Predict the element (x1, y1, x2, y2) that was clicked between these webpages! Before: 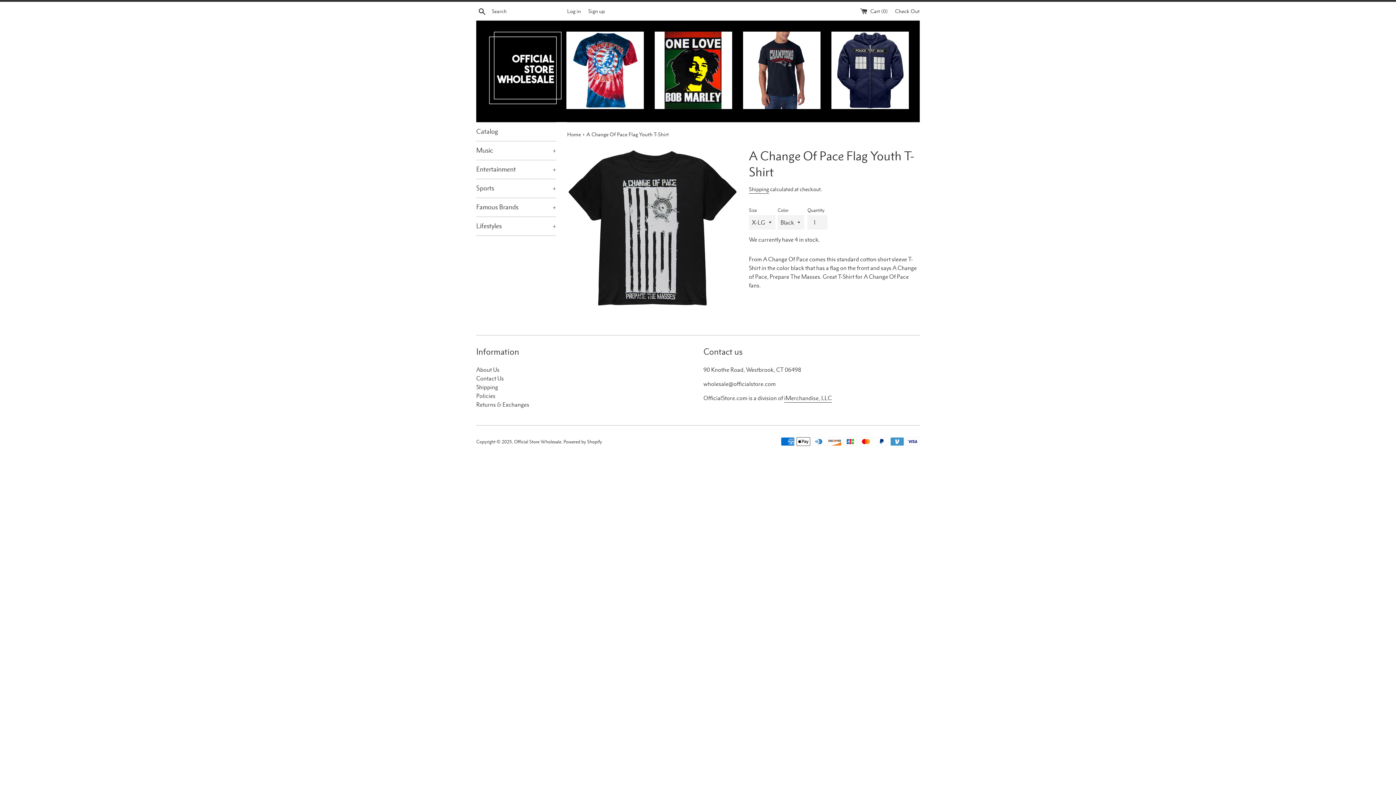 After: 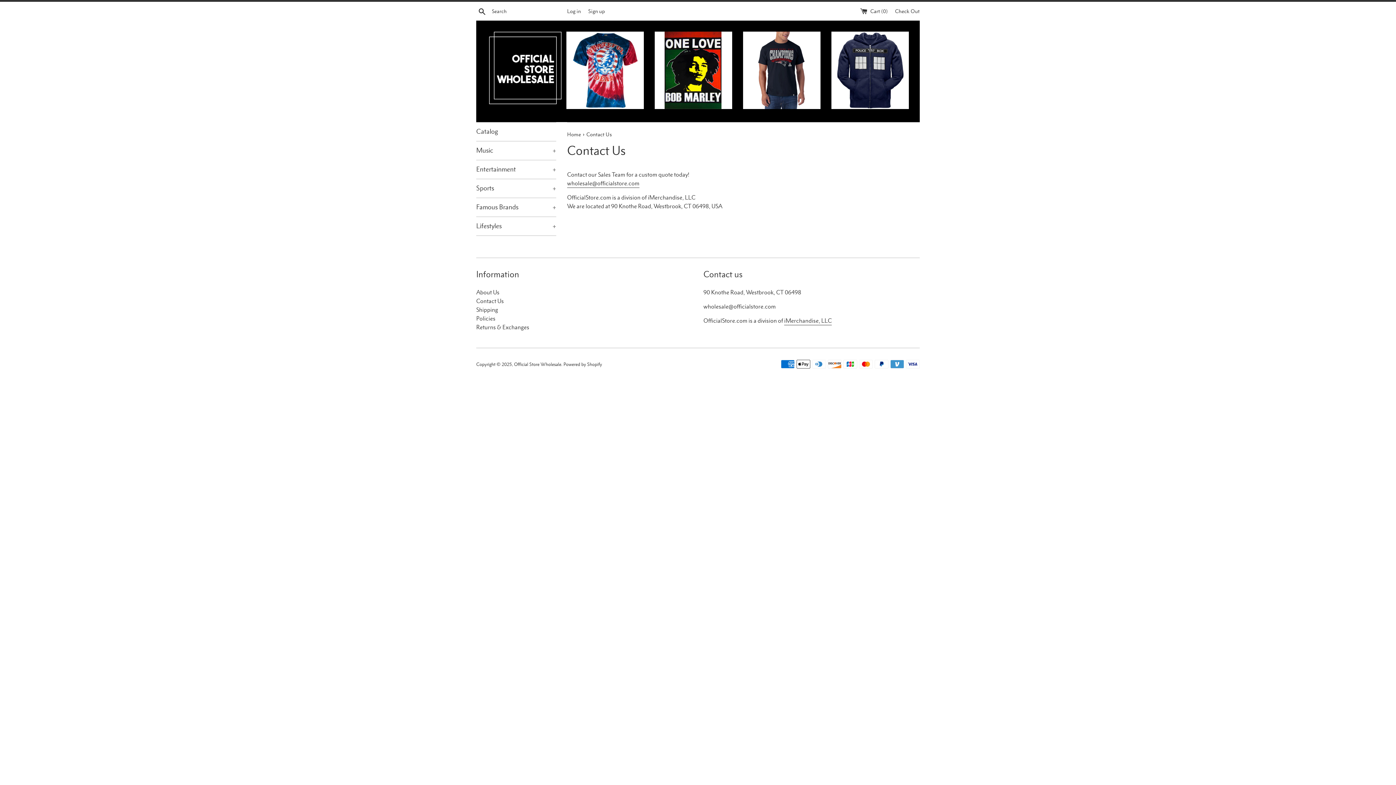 Action: label: Contact Us bbox: (476, 374, 504, 382)